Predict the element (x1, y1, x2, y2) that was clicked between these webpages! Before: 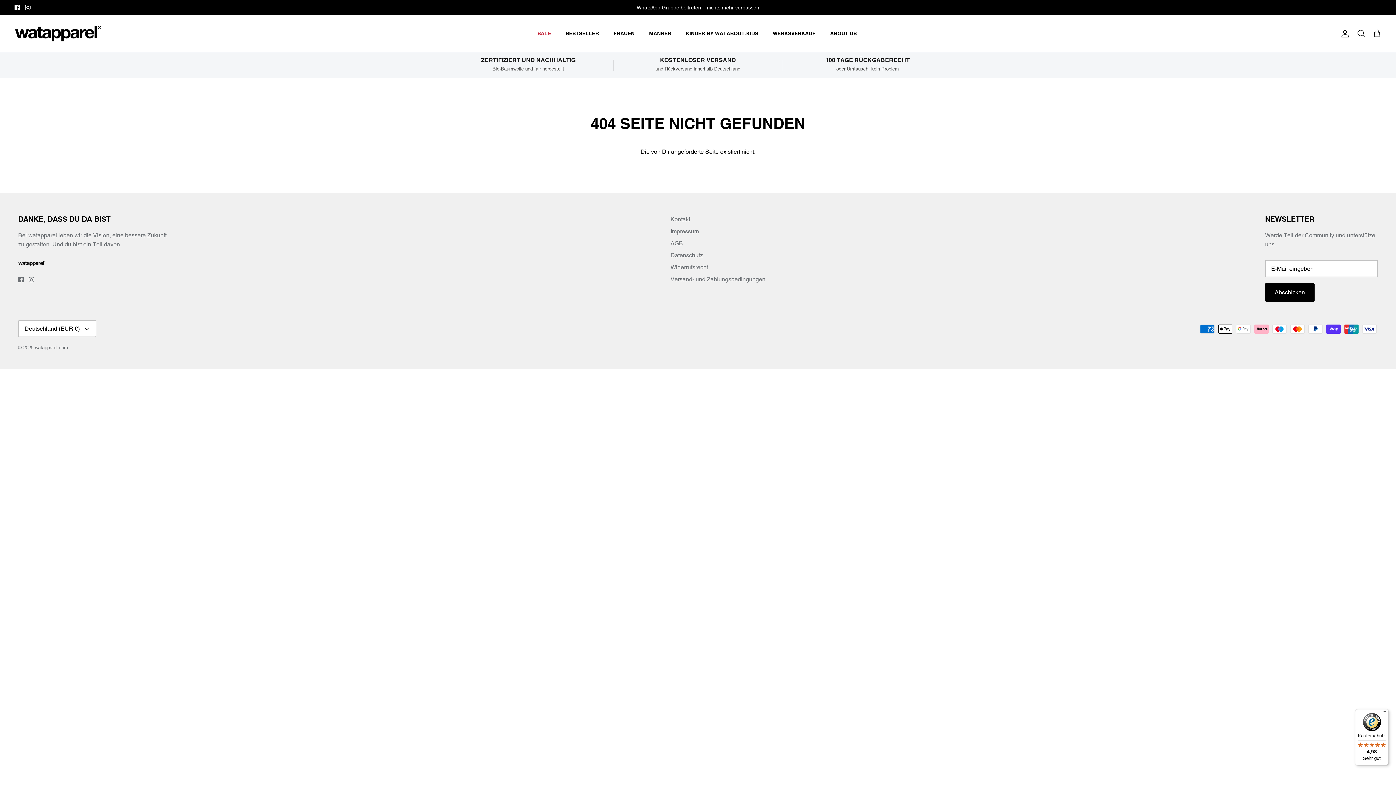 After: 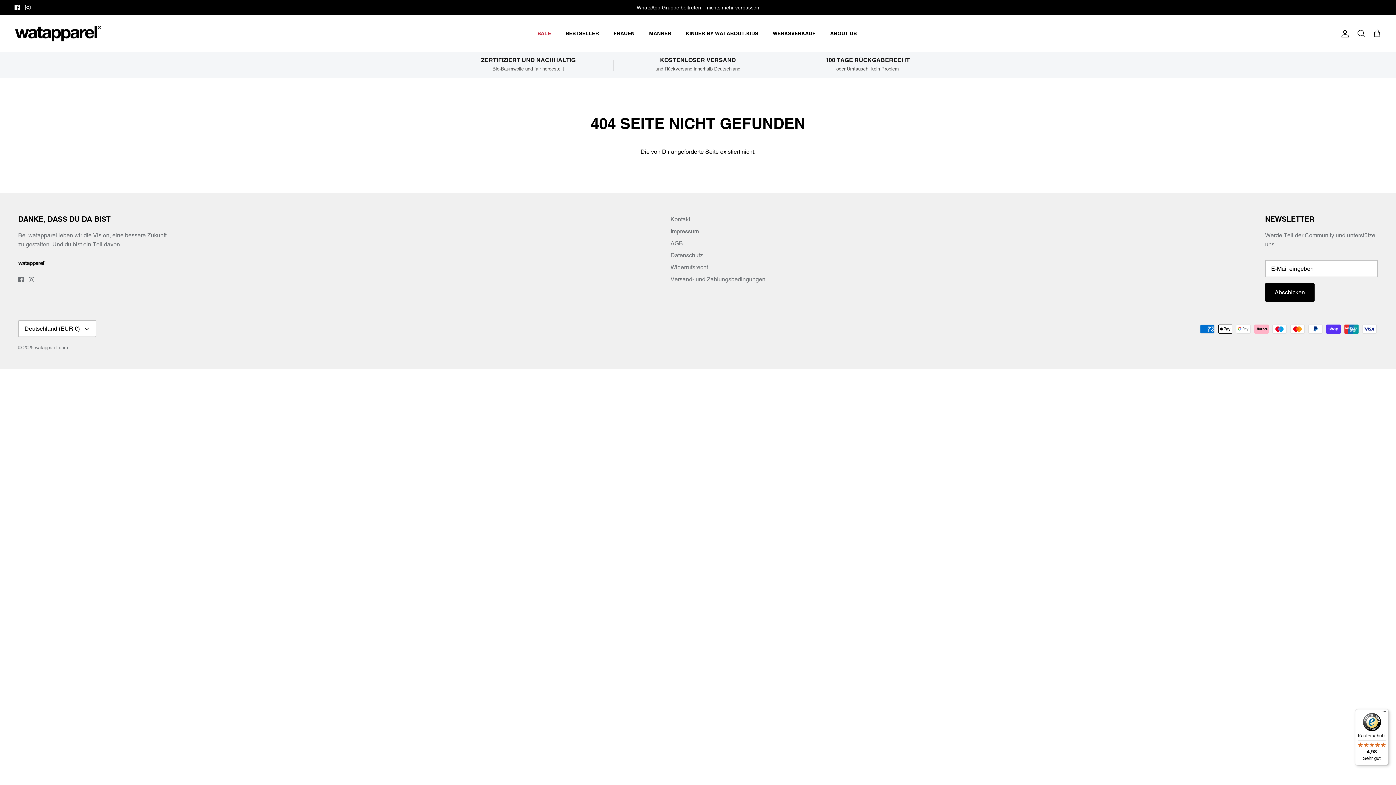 Action: label: Facebook bbox: (14, 4, 20, 10)